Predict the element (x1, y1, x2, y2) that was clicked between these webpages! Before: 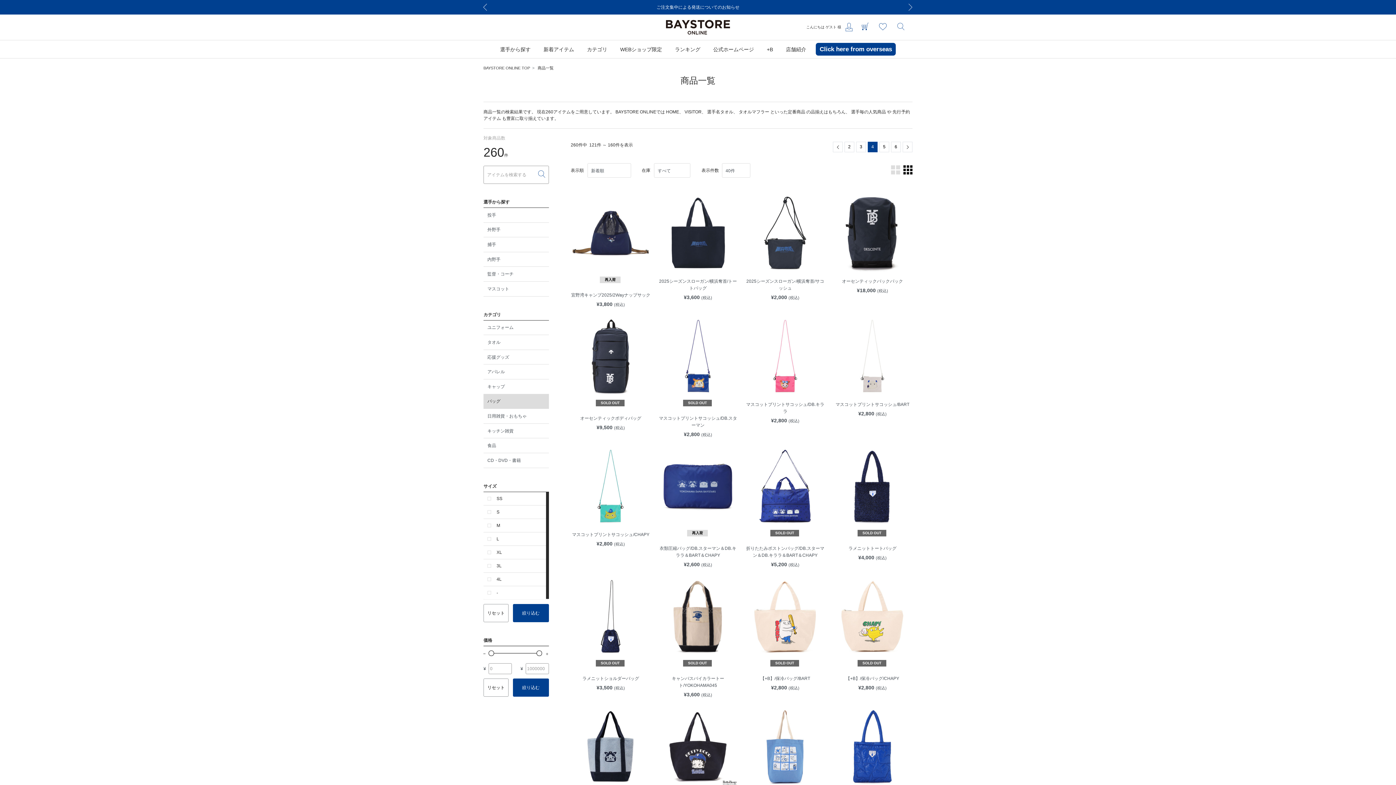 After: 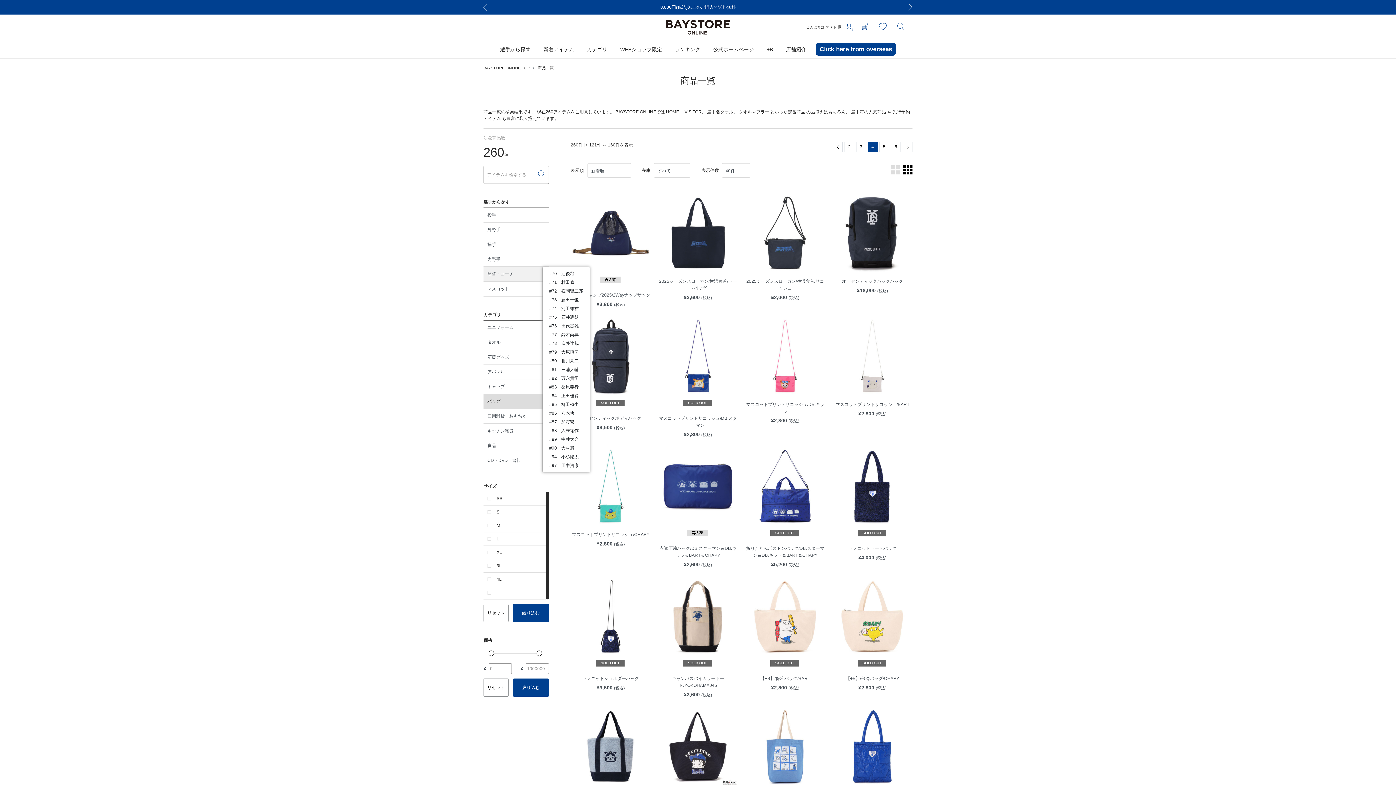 Action: label: 監督・コーチ bbox: (483, 267, 549, 281)